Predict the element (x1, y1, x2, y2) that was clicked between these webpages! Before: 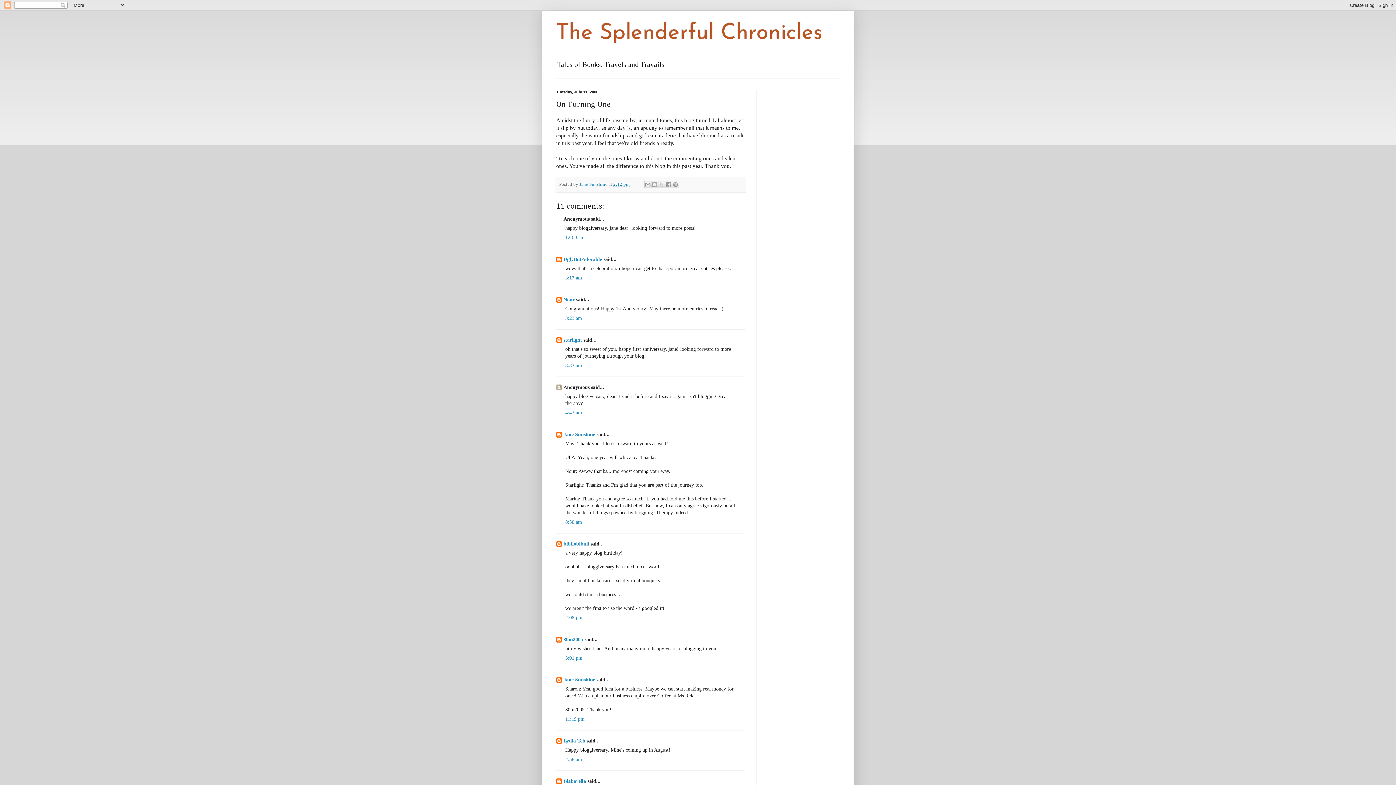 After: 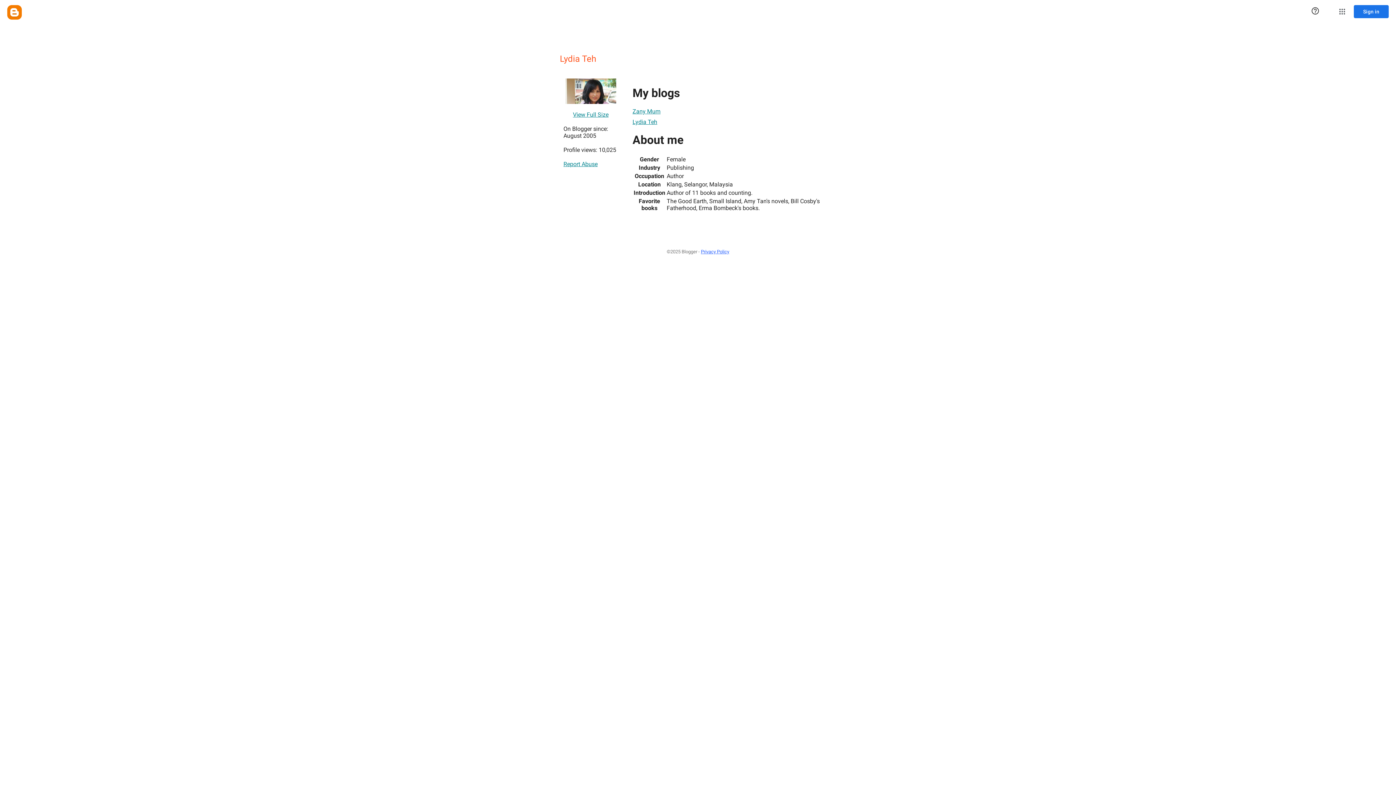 Action: label: Lydia Teh bbox: (563, 738, 585, 744)